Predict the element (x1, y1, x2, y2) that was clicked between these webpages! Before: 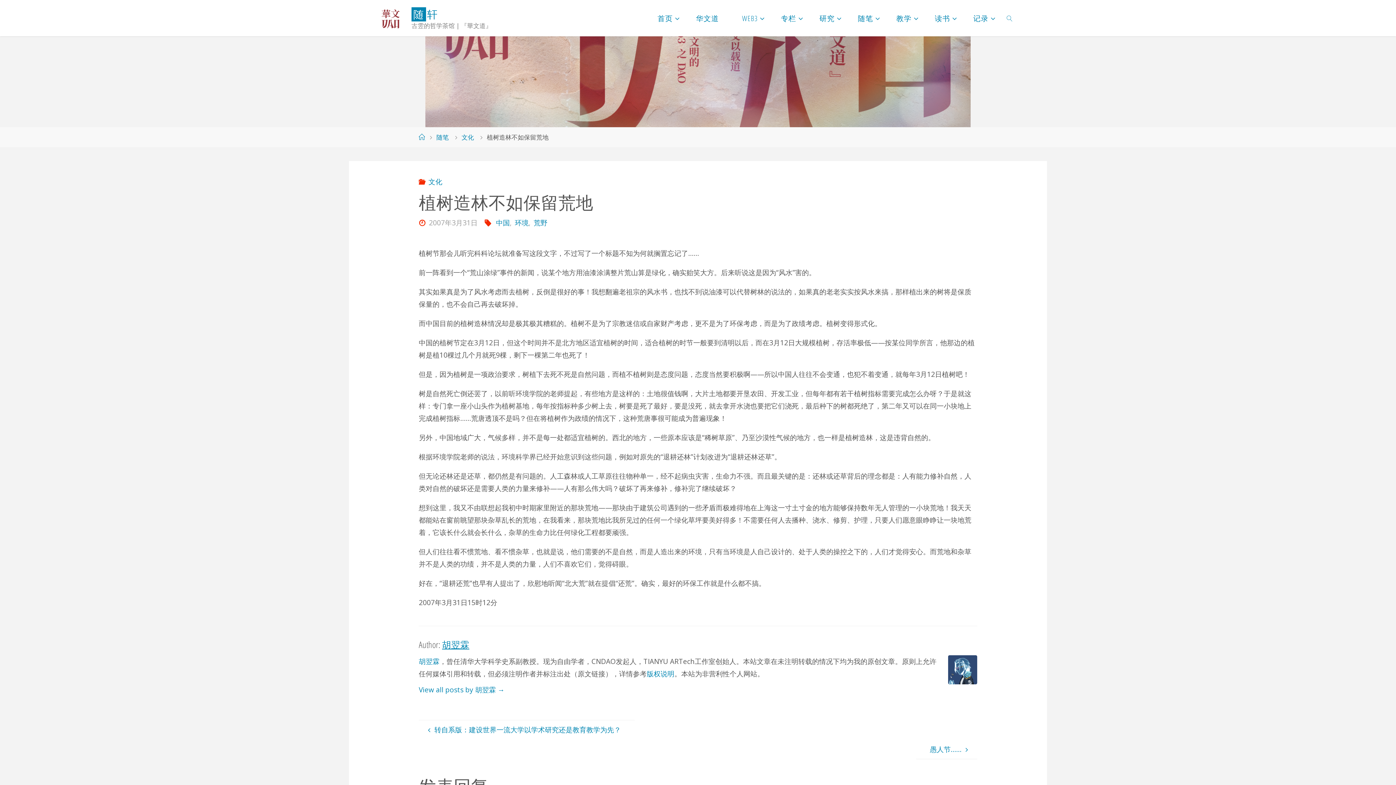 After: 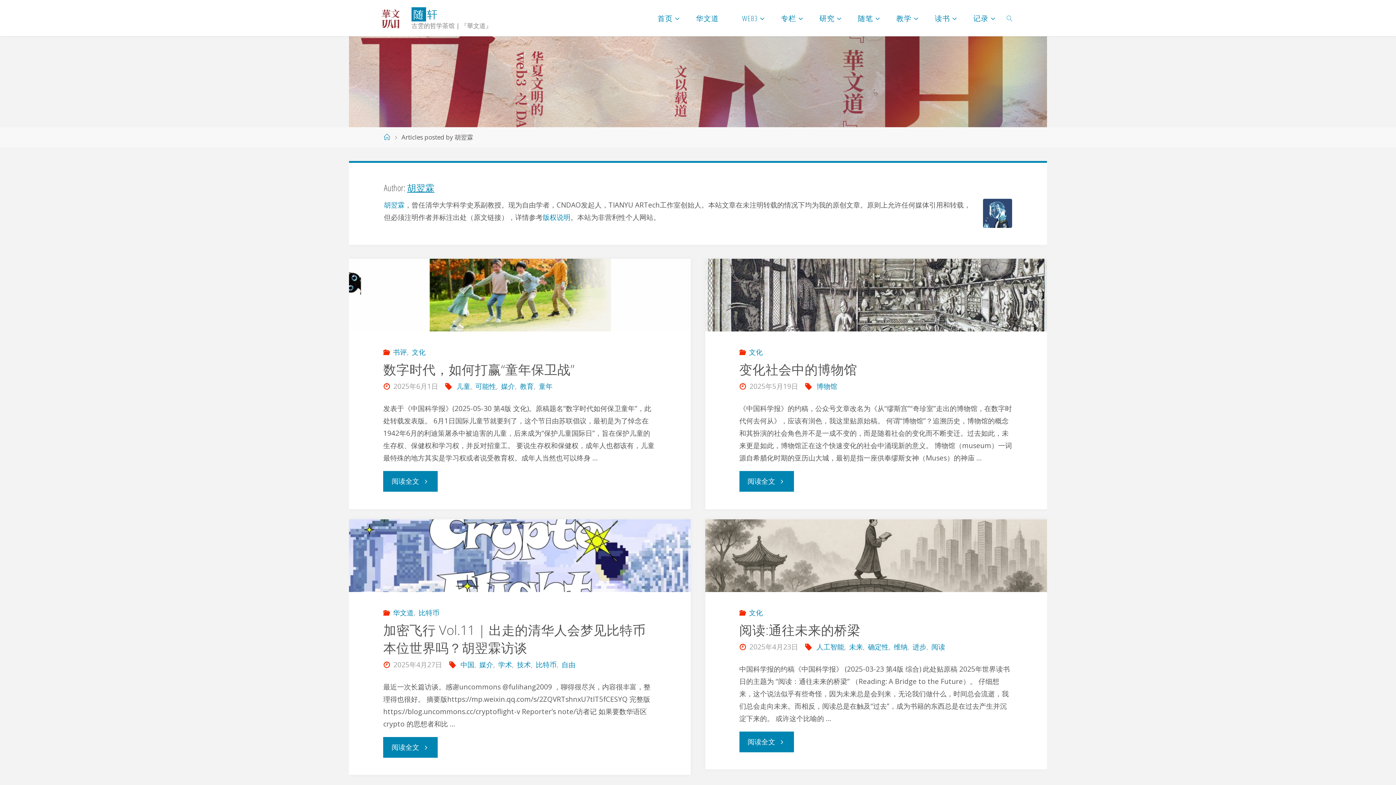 Action: bbox: (418, 685, 504, 694) label: View all posts by 胡翌霖 →